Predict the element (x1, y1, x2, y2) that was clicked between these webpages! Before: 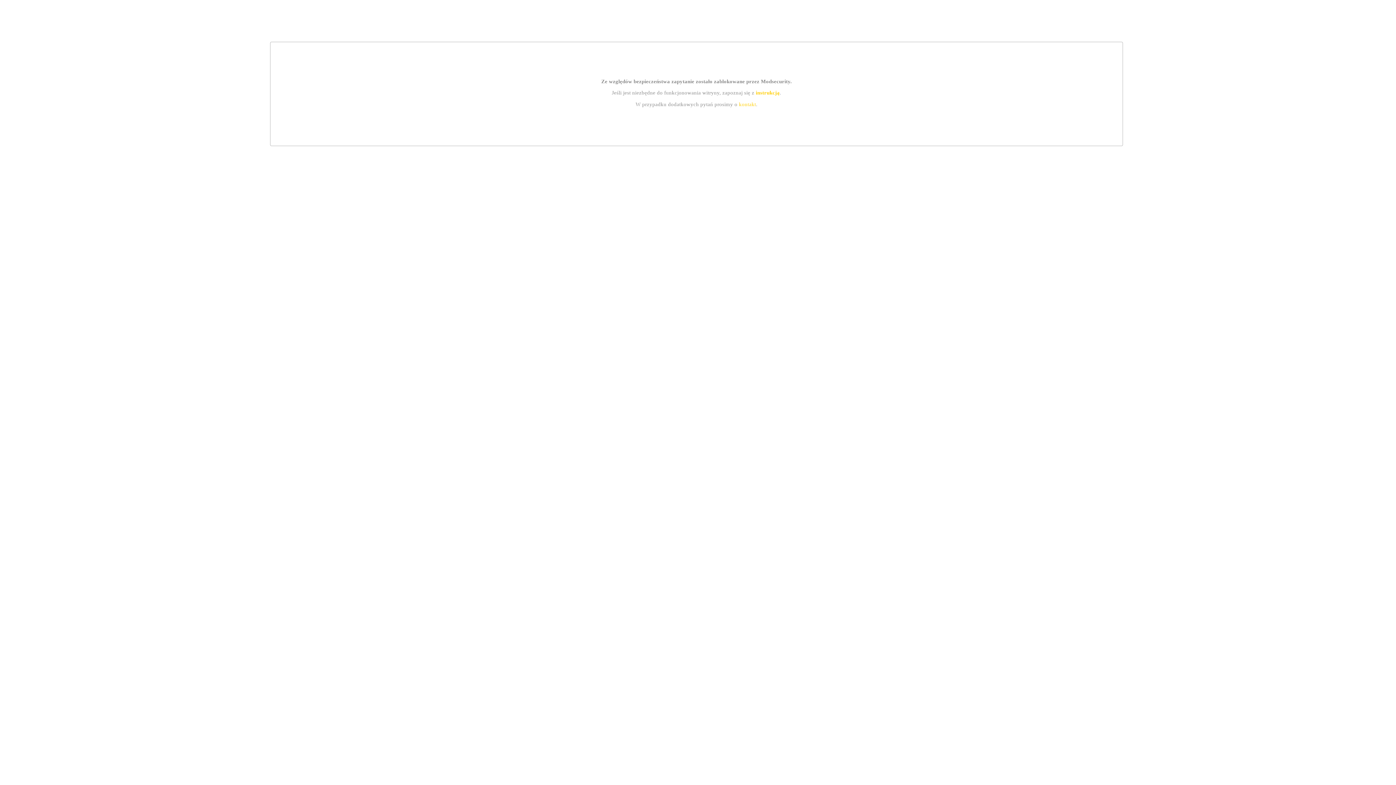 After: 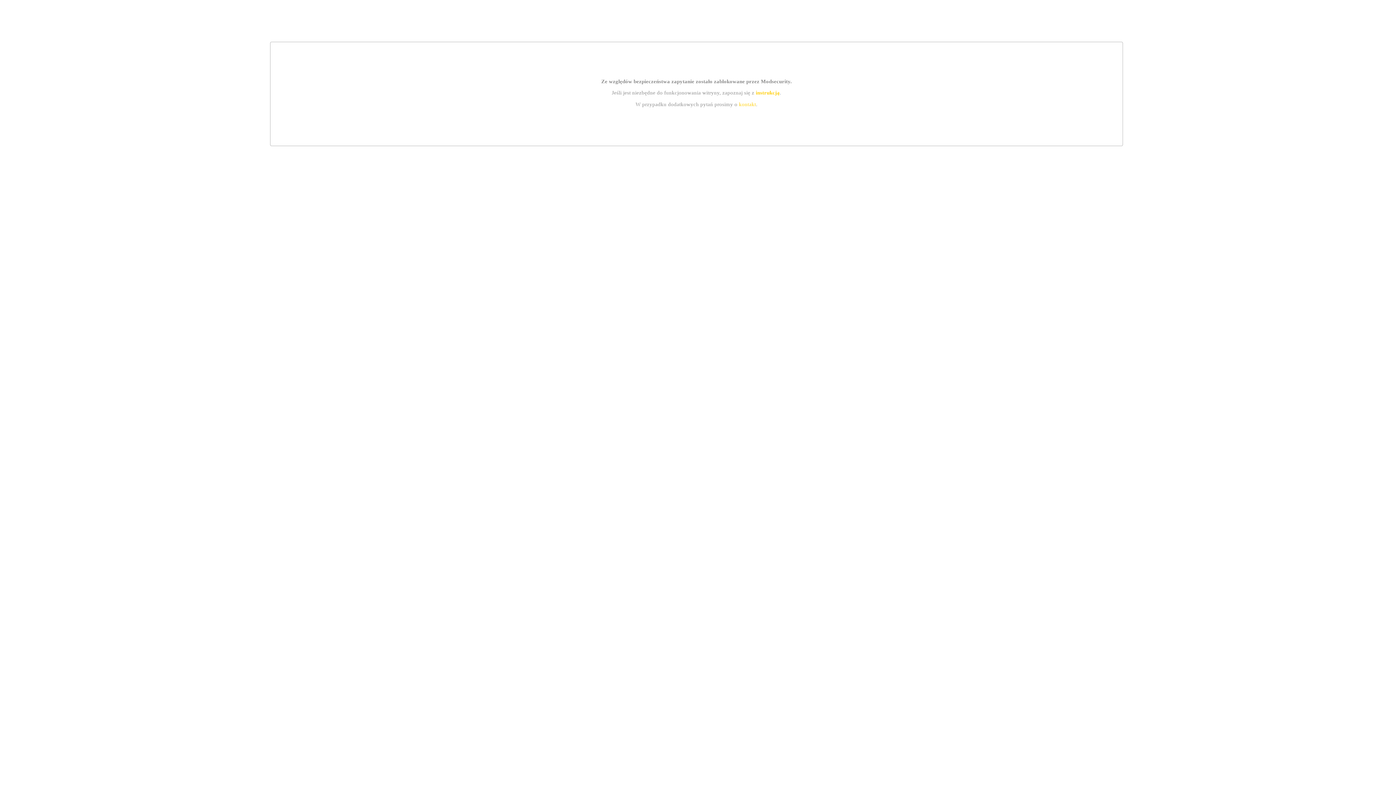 Action: bbox: (755, 89, 779, 95) label: instrukcją